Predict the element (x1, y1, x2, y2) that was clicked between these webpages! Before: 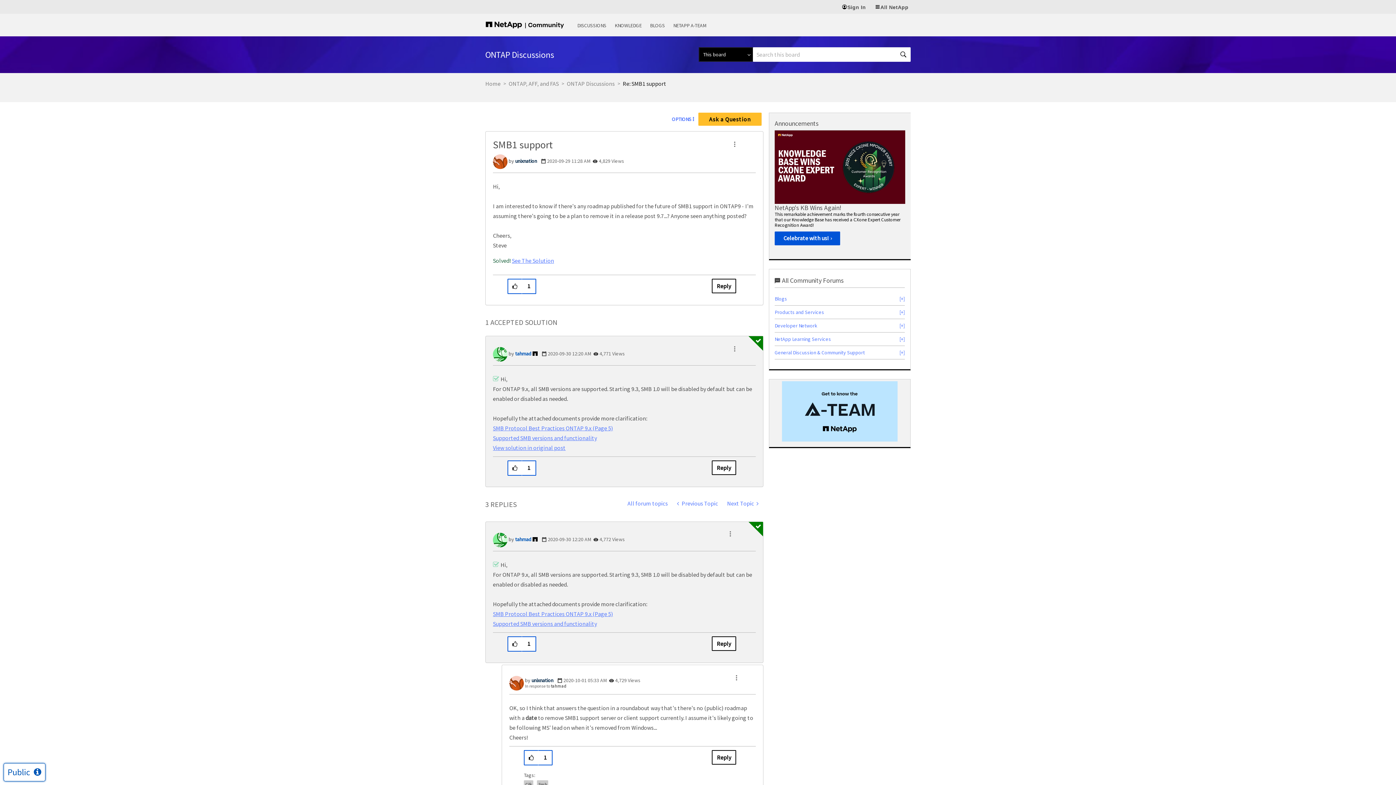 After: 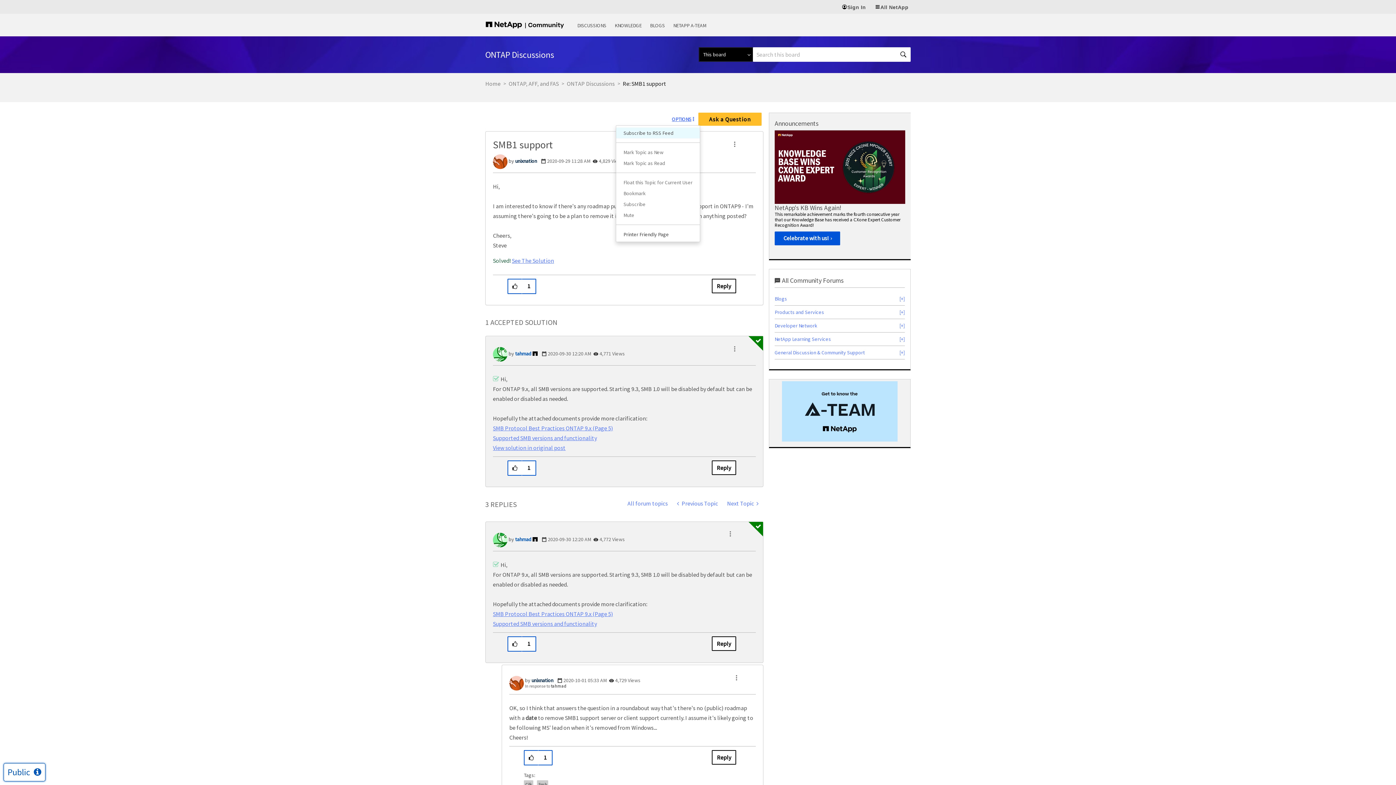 Action: bbox: (667, 112, 698, 125) label: Options